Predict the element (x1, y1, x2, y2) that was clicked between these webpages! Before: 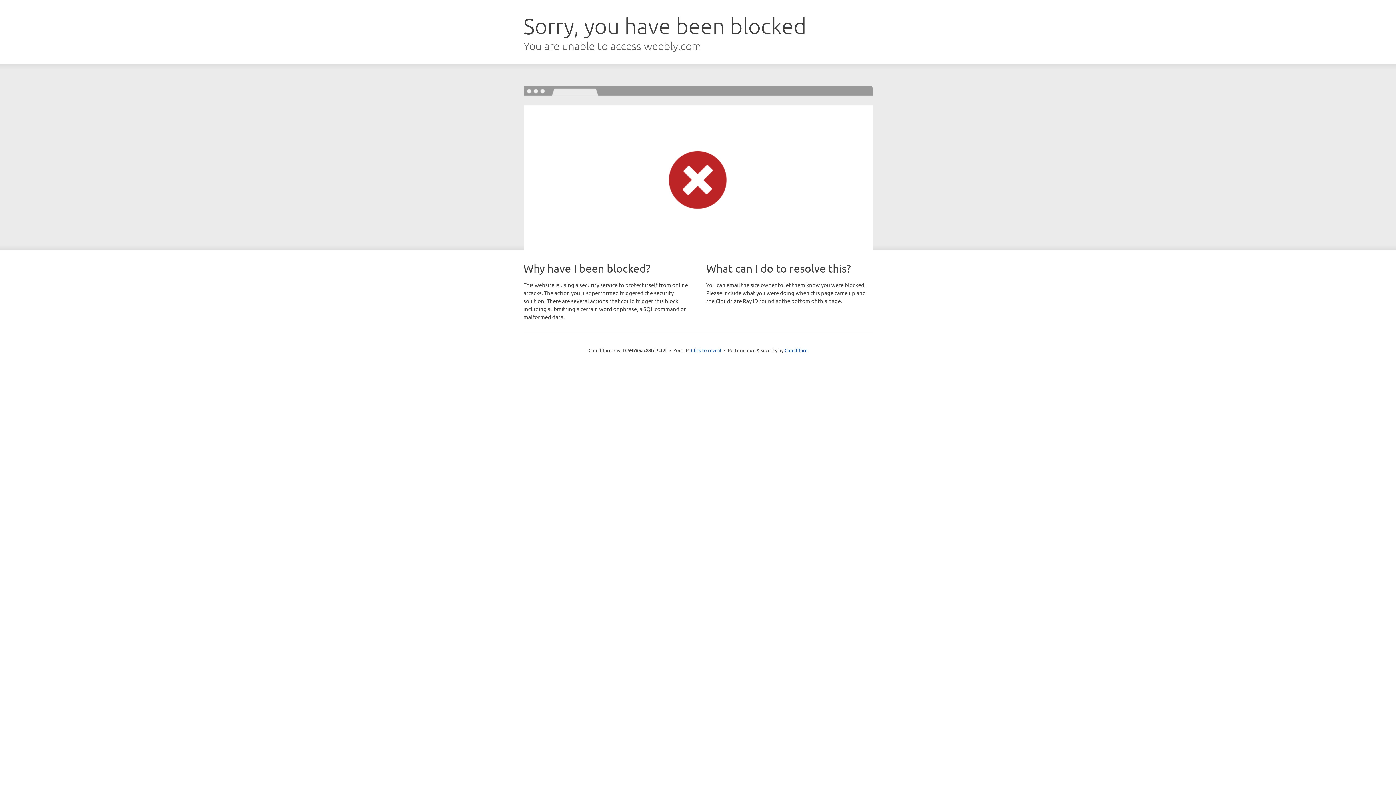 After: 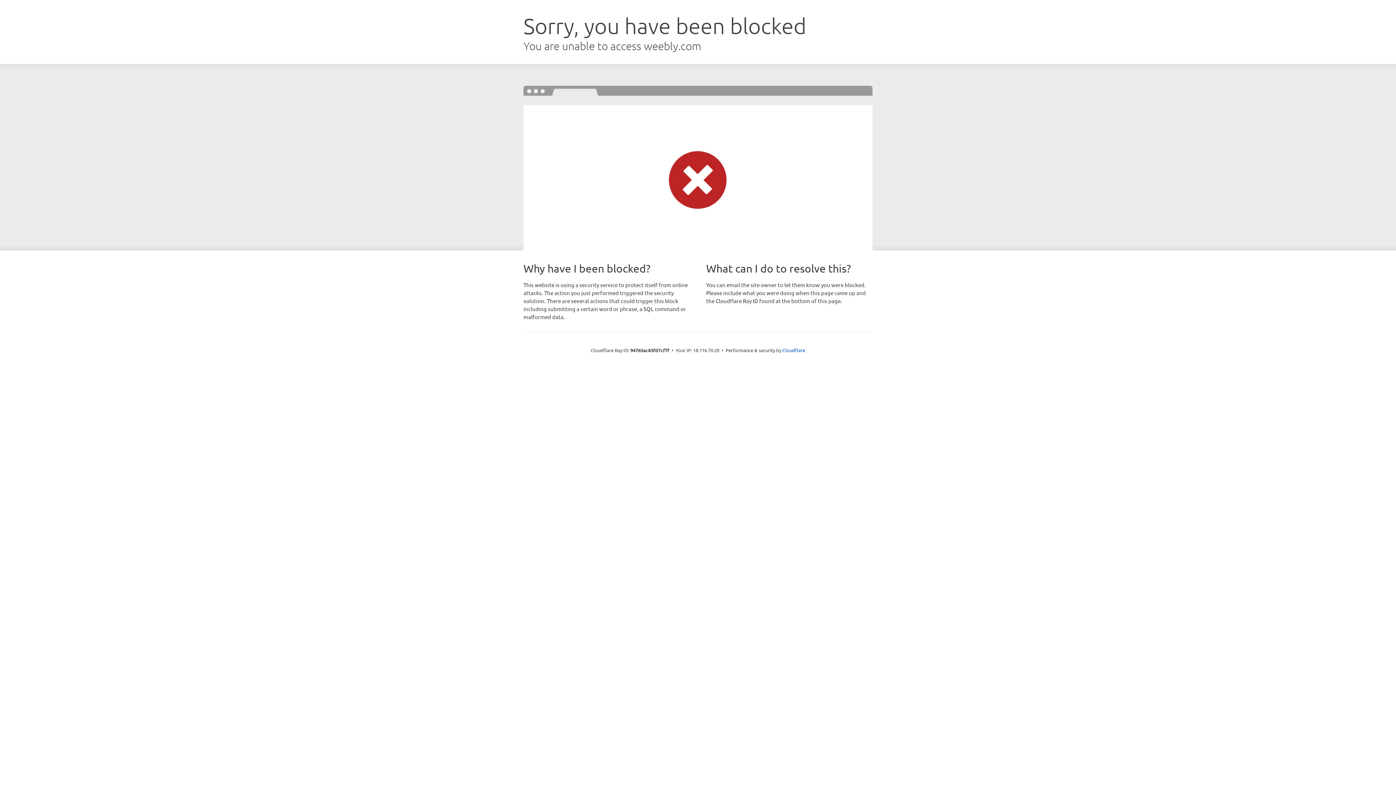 Action: label: Click to reveal bbox: (691, 346, 721, 353)